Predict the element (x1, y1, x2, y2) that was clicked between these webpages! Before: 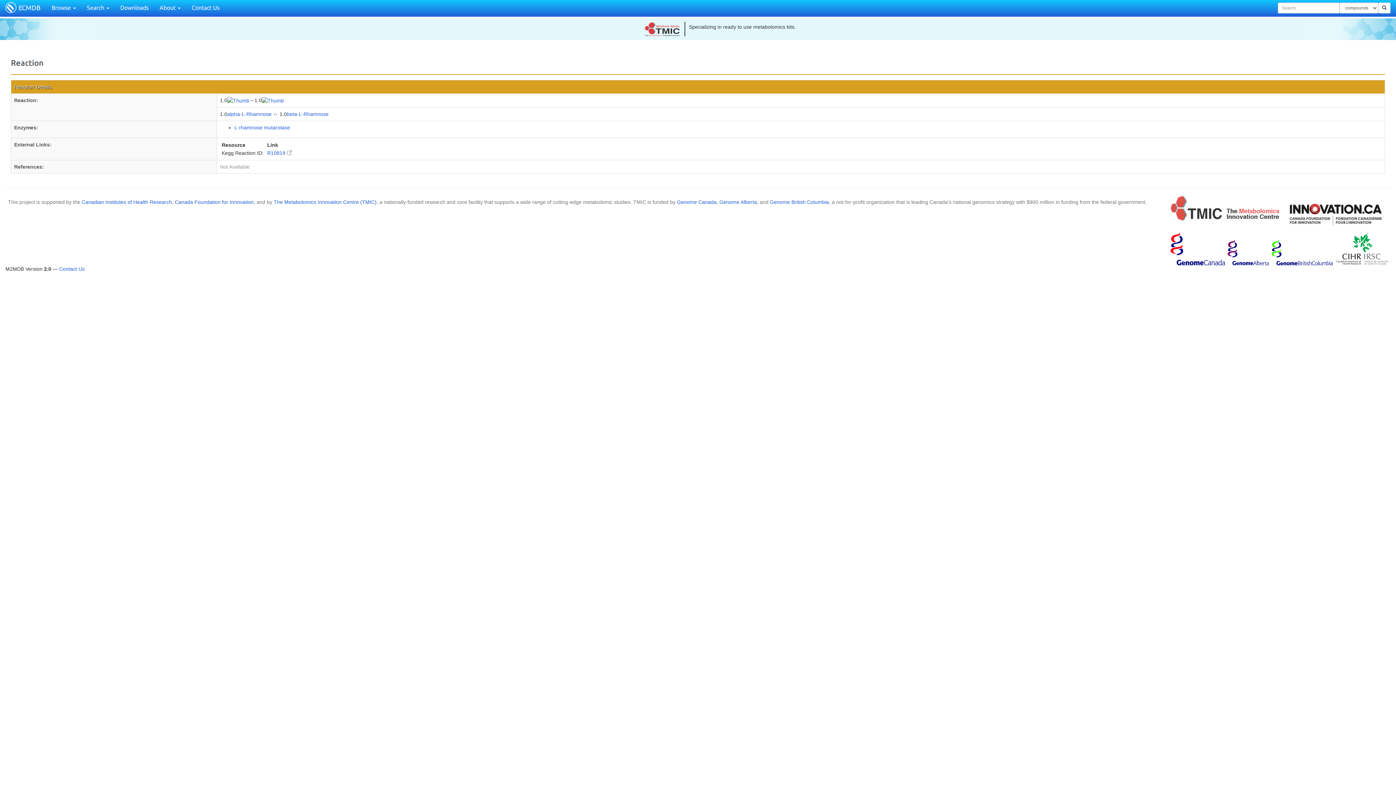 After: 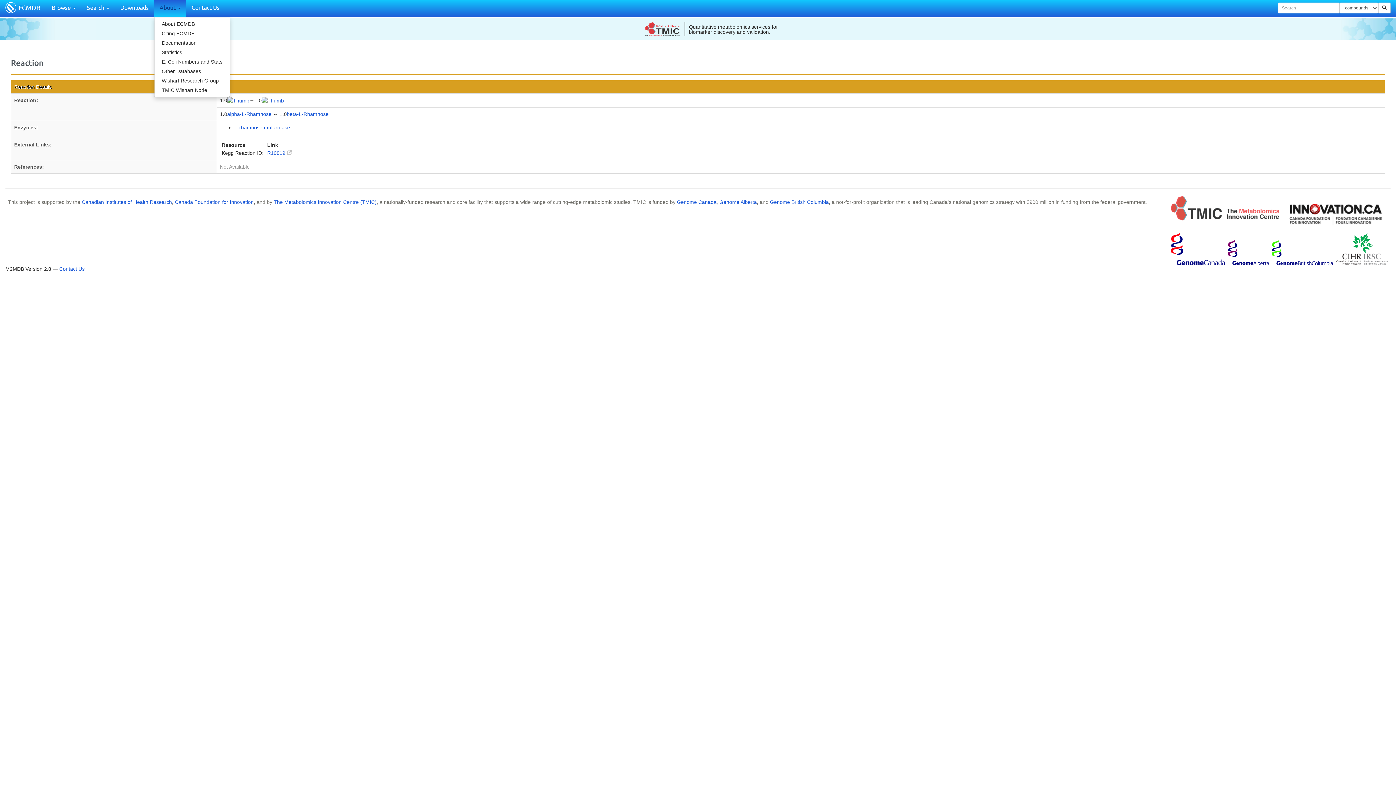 Action: label: About  bbox: (154, 0, 186, 16)